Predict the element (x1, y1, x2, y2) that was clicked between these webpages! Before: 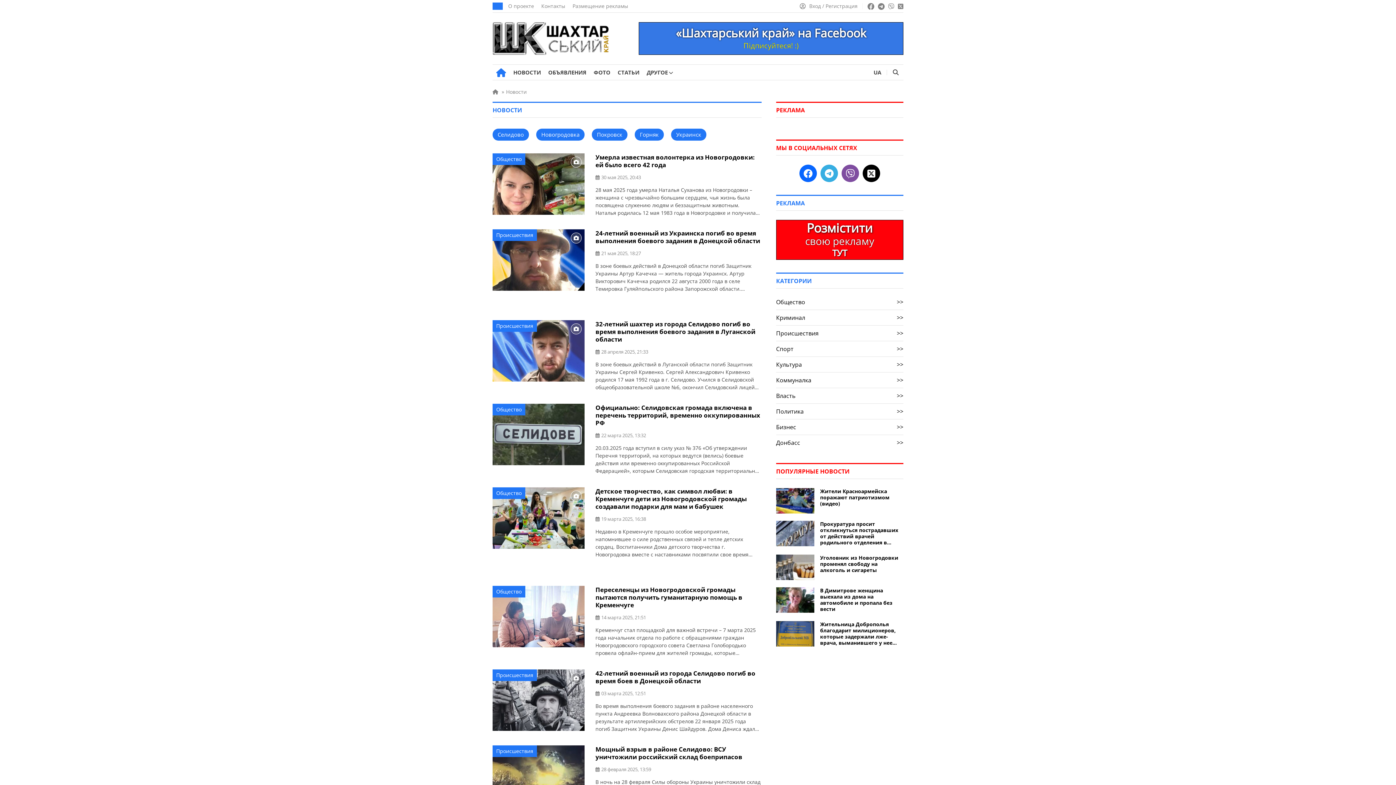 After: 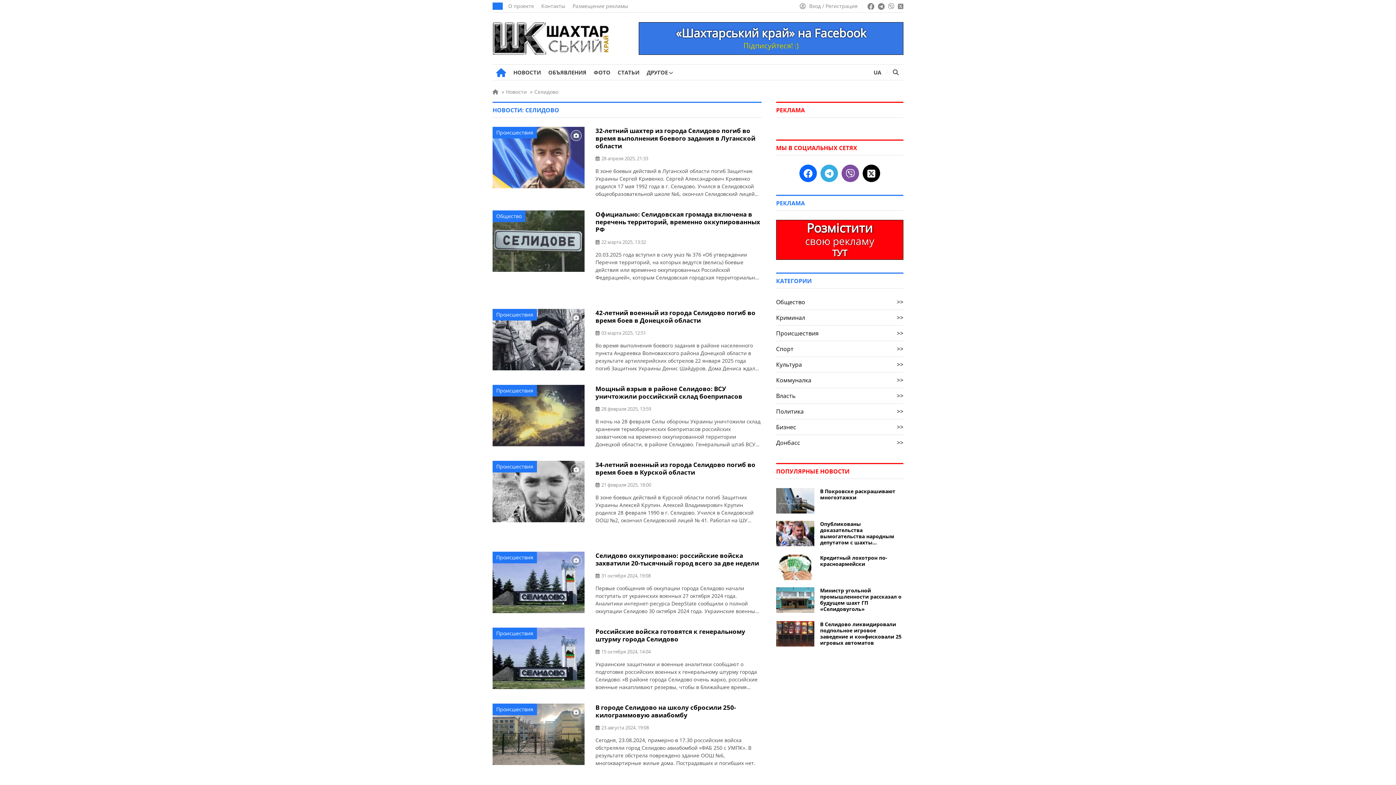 Action: bbox: (492, 128, 529, 140) label: Селидово